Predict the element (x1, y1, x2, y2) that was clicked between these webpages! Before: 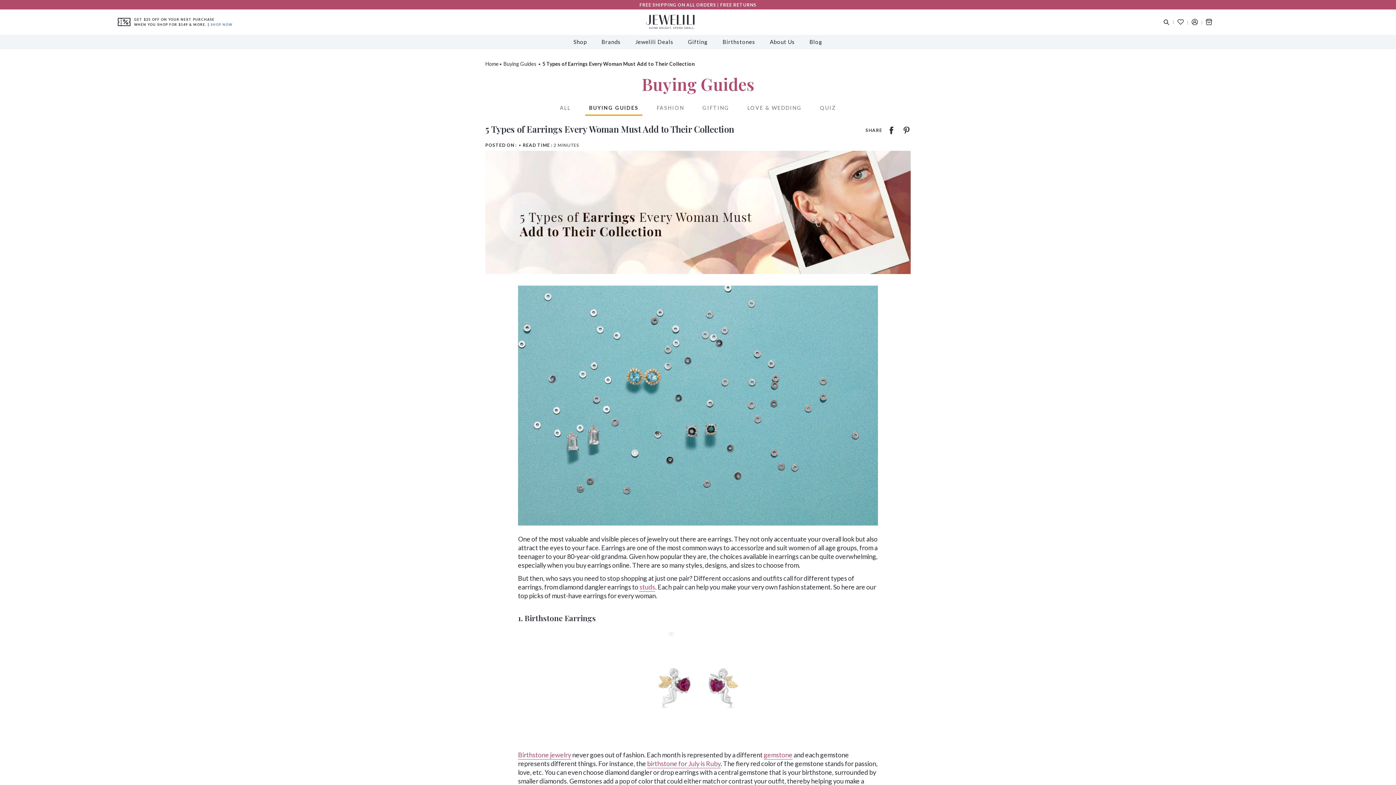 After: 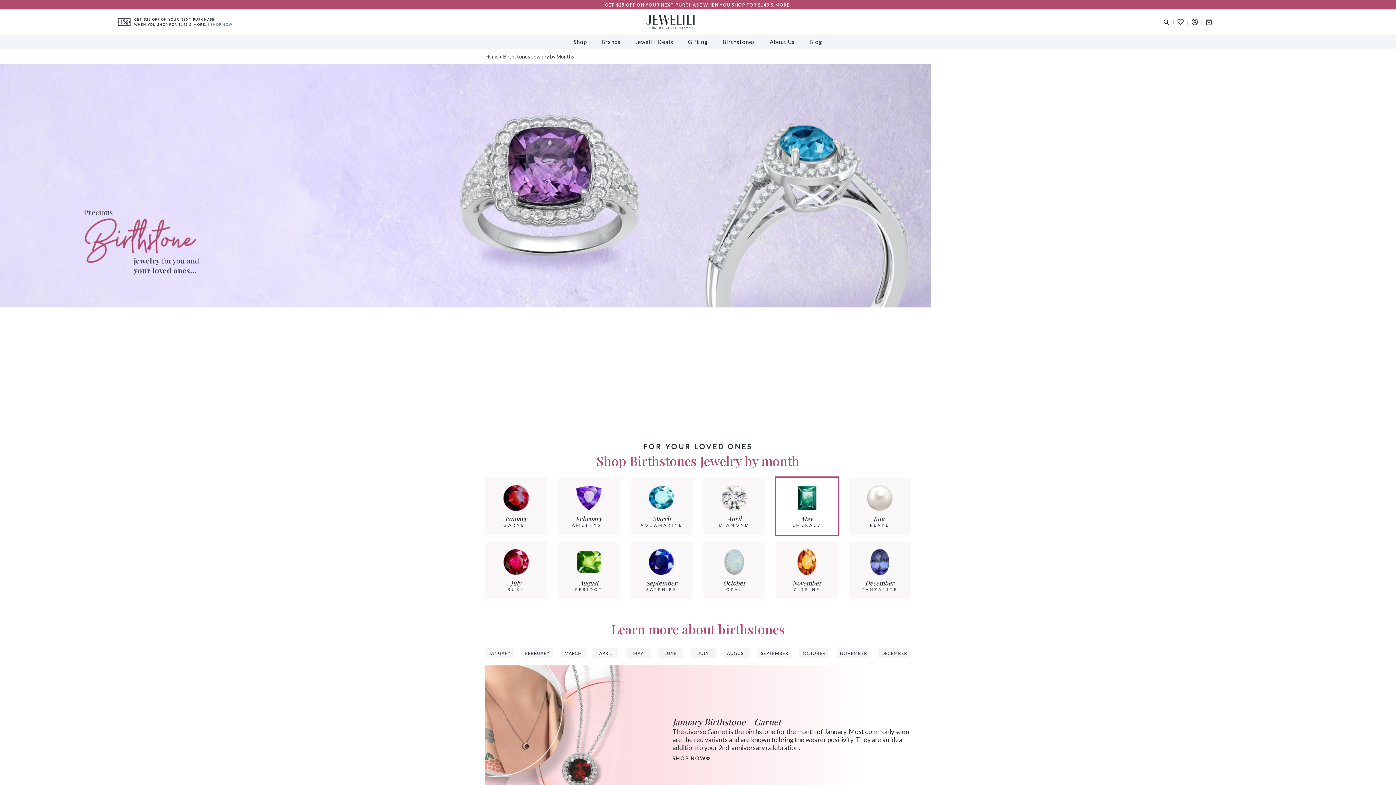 Action: bbox: (715, 34, 762, 48) label: Birthstones